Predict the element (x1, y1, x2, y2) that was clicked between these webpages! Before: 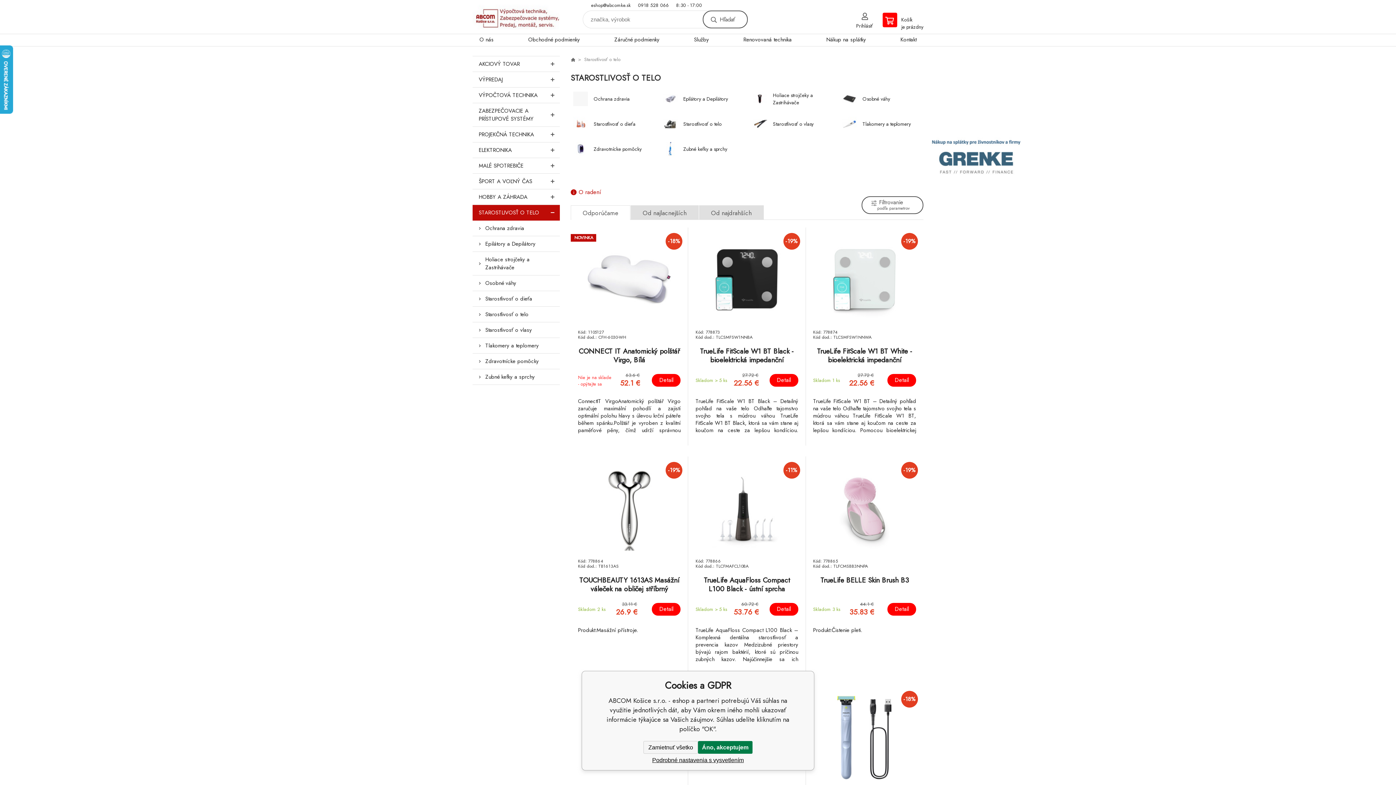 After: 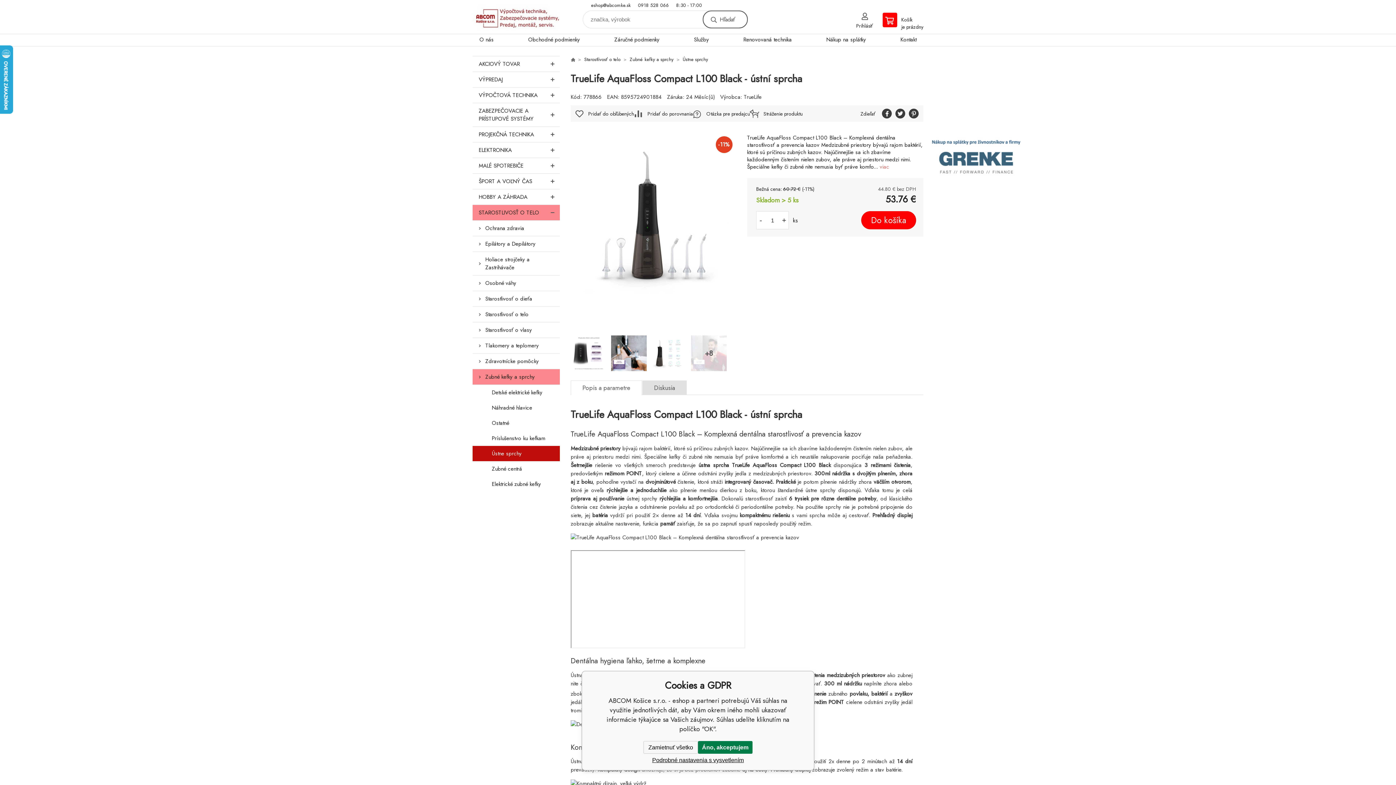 Action: label: -11%
Kód: 778866
Kód dod.: TLCFMAFCL10BA
TrueLife AquaFloss Compact L100 Black - ústní sprcha
Skladom > 5 ks
60.72 €
53.76 €
Detail
TrueLife AquaFloss Compact L100 Black – Komplexná dentálna starostlivosť a prevencia kazov Medzizubné priestory bývajú rajom baktérií, ktoré sú príčinou zubných kazov. Najúčinnejšie sa ich zbavíme každodenným čistením nielen zubov, ale práve aj priestoru medzi nimi. Špeciálne kefky či zubné nite nemusia byť práve komfortné a ich neustále bbox: (695, 467, 798, 664)